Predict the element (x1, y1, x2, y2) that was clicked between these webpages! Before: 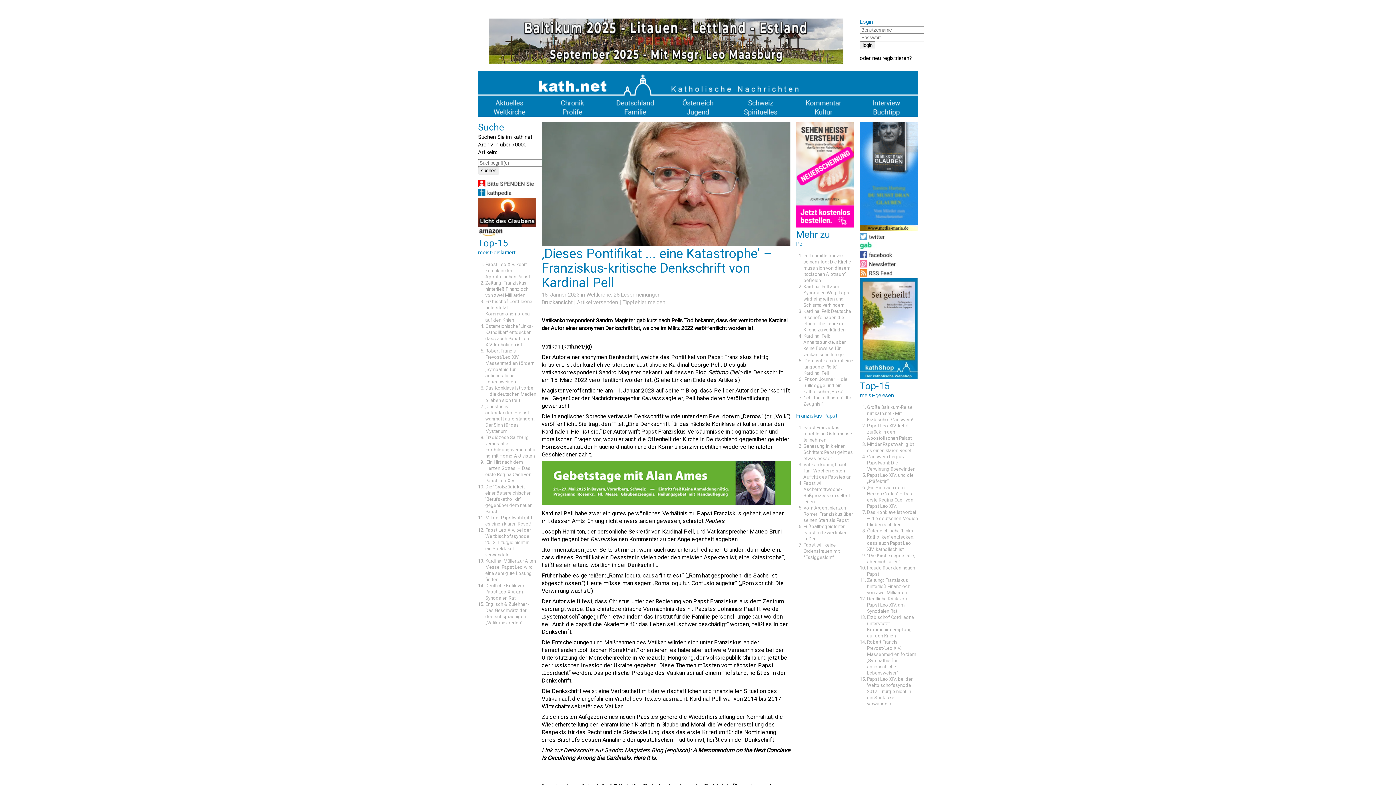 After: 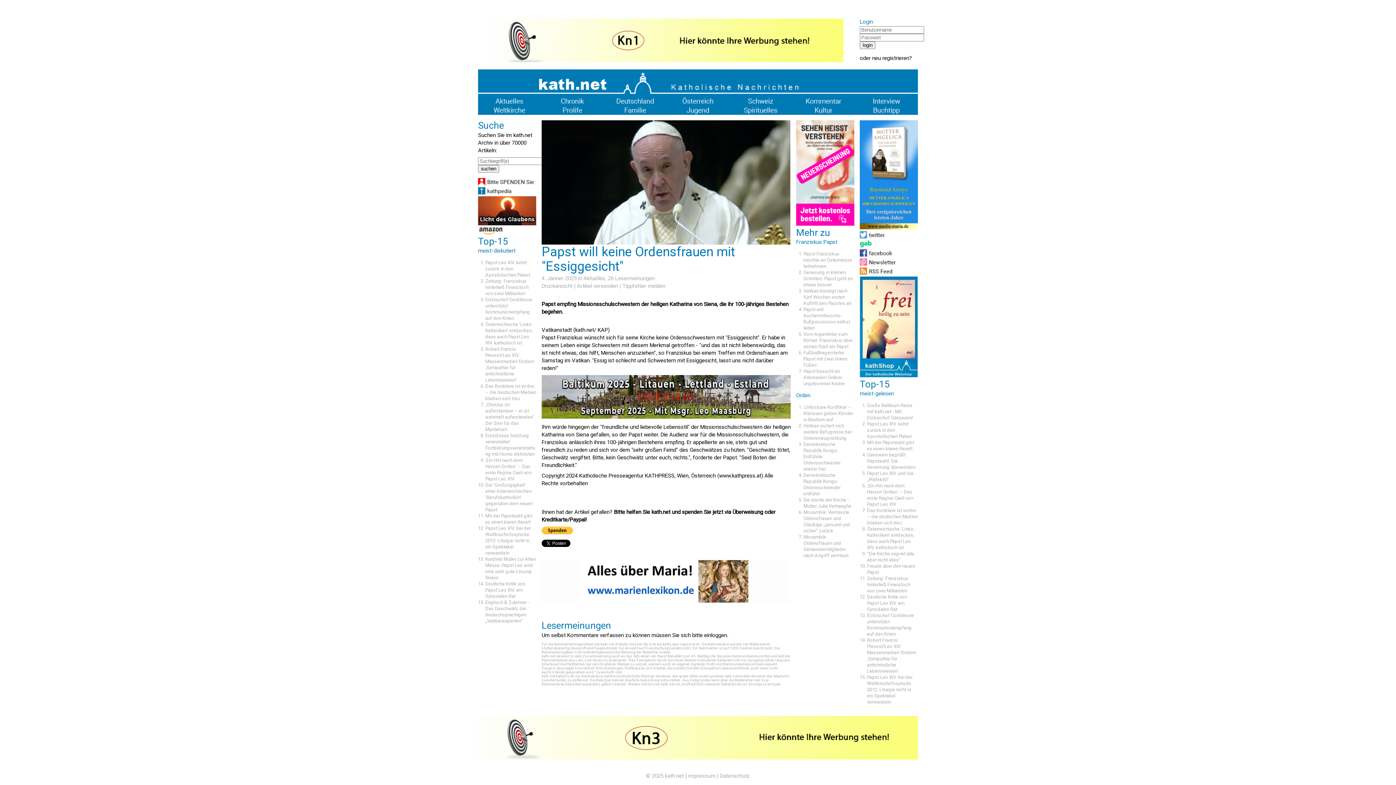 Action: bbox: (803, 542, 840, 560) label: Papst will keine Ordensfrauen mit "Essiggesicht"